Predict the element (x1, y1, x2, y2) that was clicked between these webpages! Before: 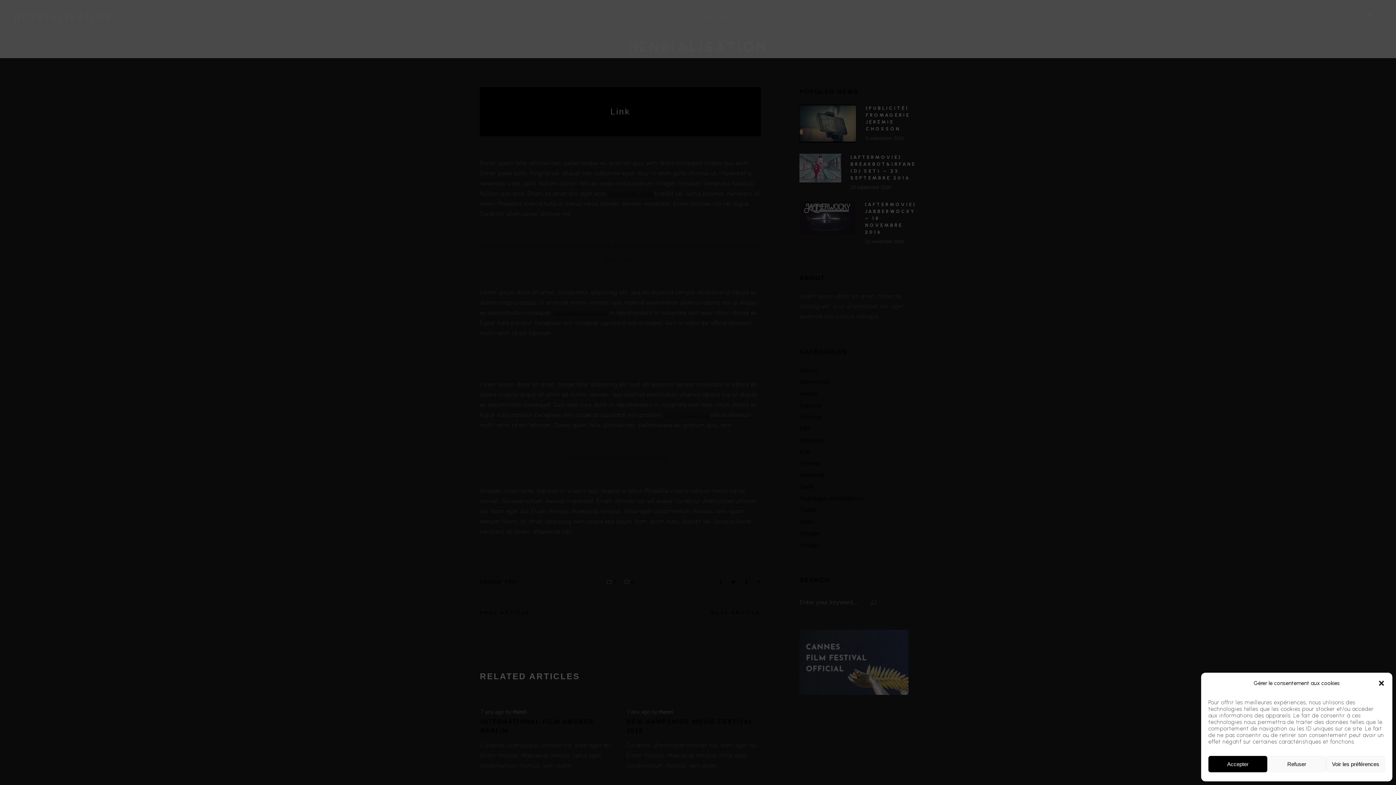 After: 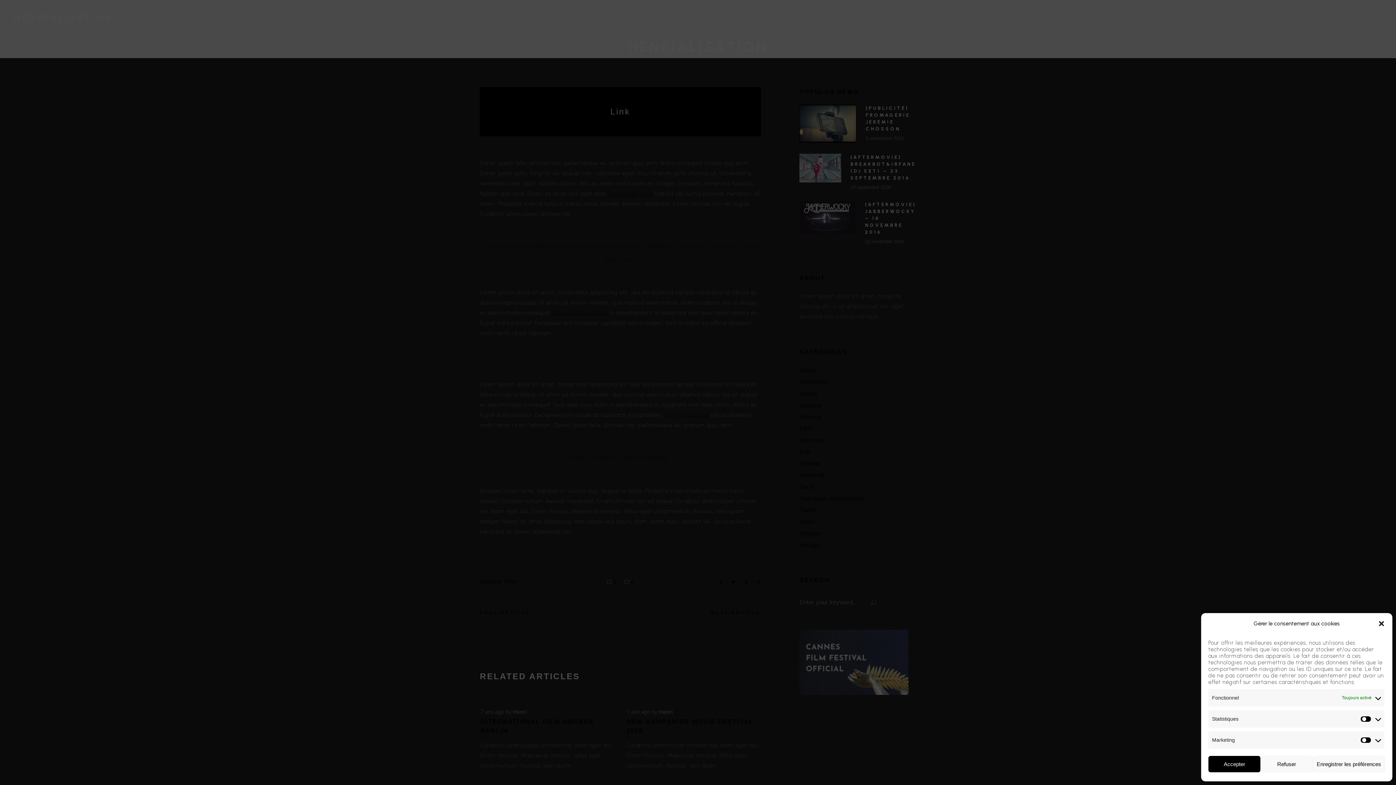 Action: label: Voir les préférences bbox: (1326, 756, 1385, 772)